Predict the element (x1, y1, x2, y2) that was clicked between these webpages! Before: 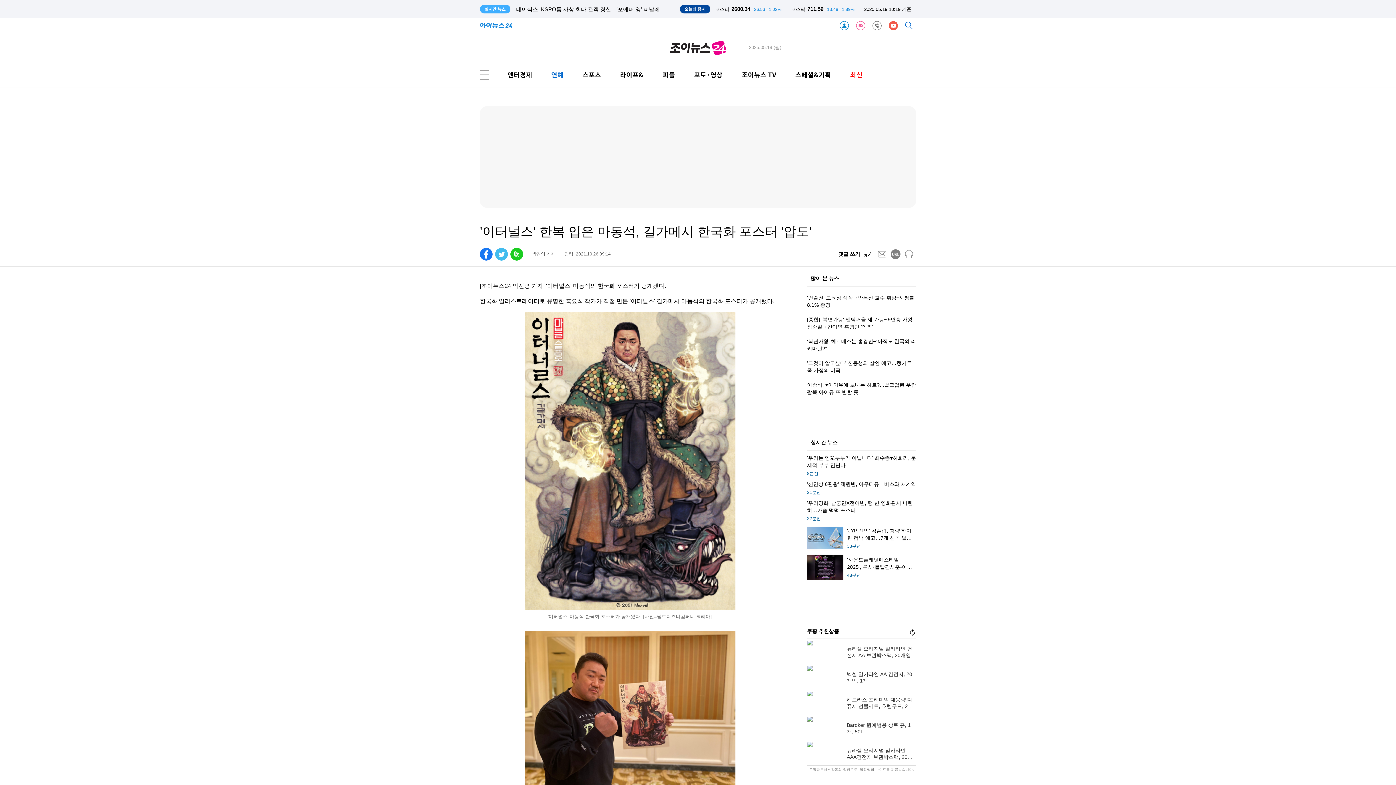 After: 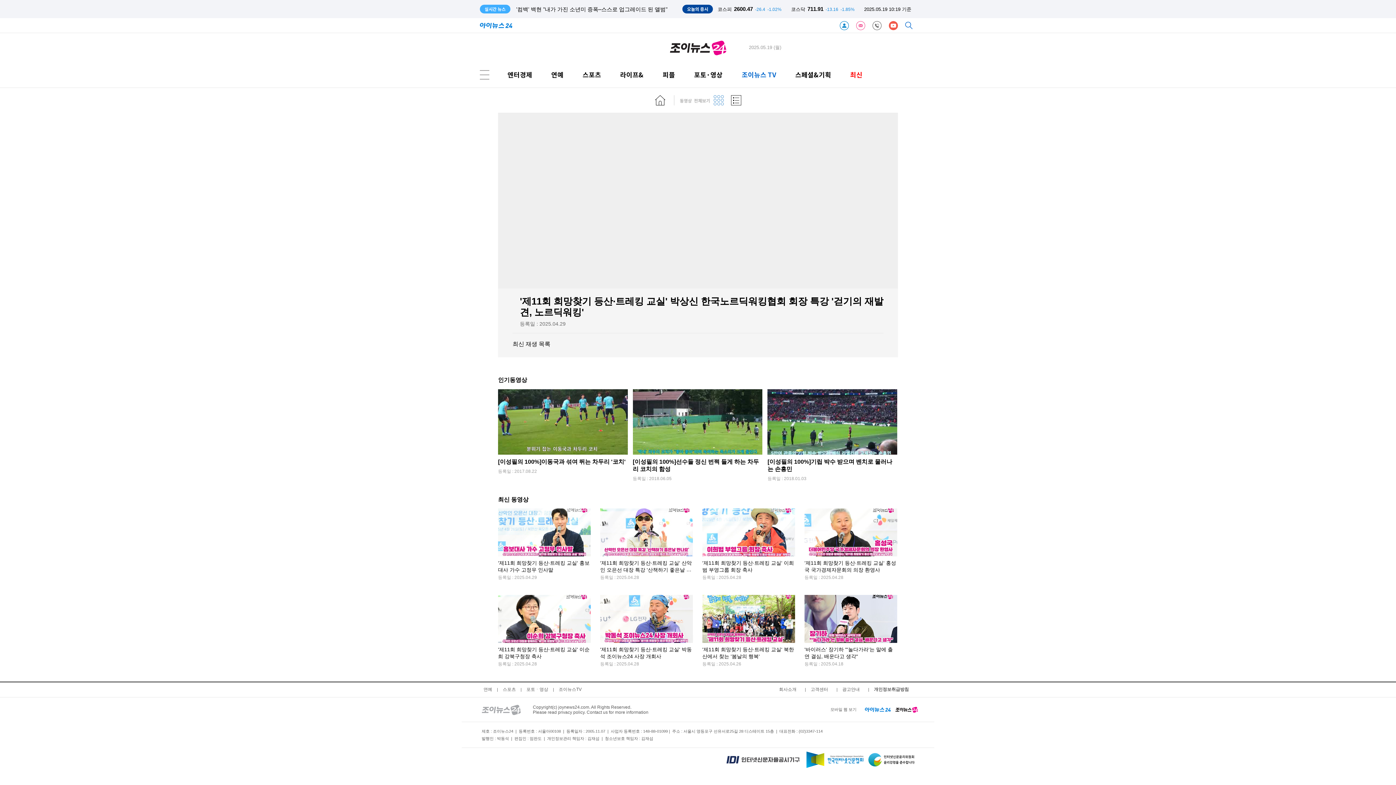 Action: bbox: (741, 62, 776, 87) label: 조이뉴스 TV